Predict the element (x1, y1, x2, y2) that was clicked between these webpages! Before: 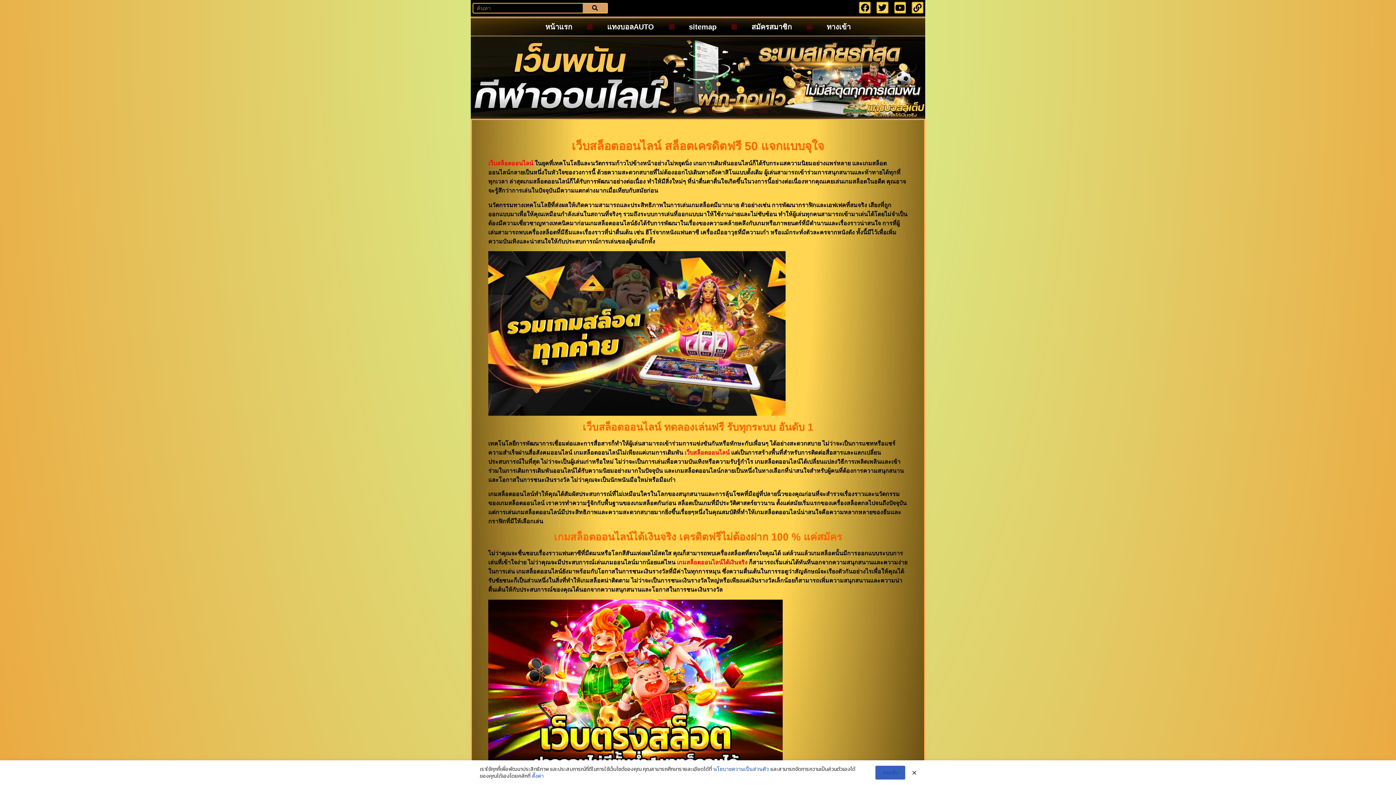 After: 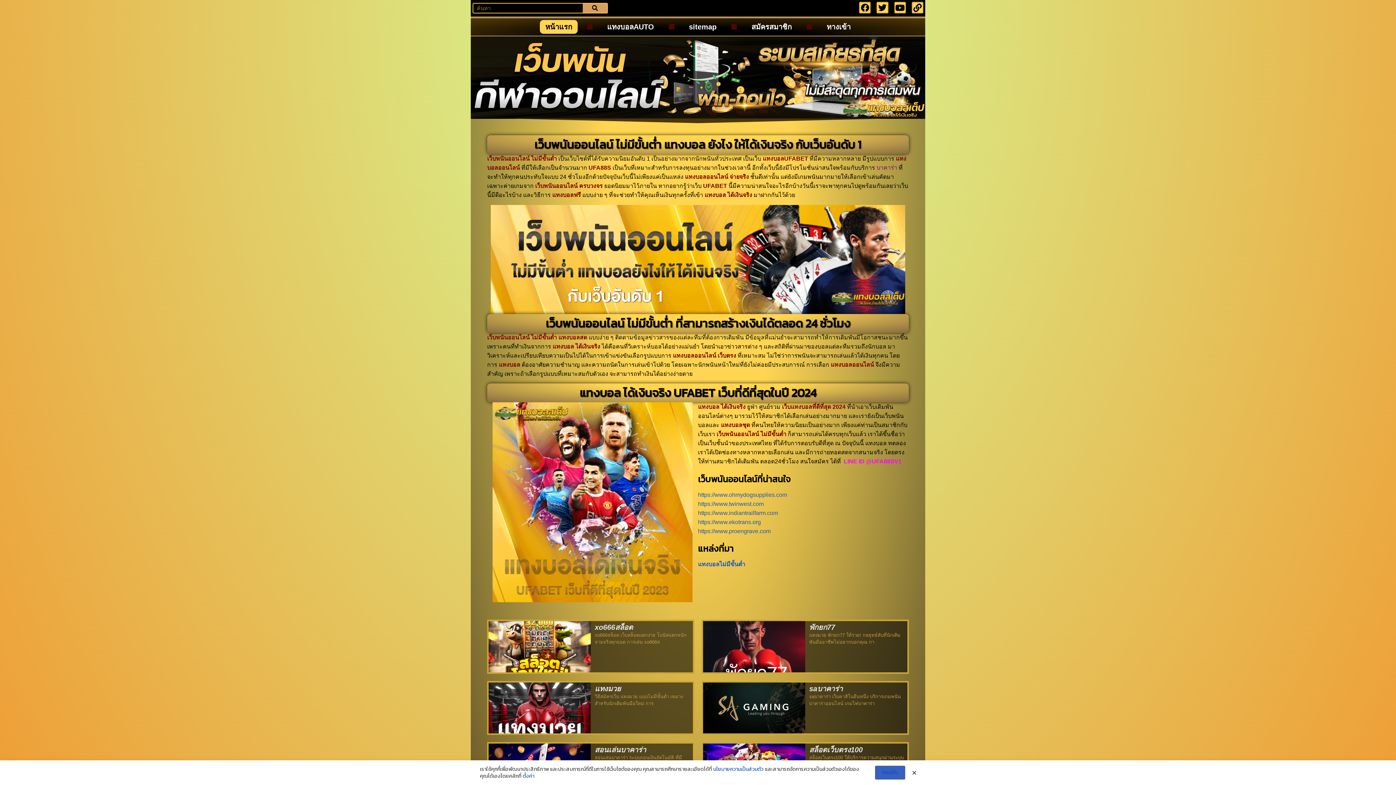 Action: bbox: (488, 599, 908, 776)